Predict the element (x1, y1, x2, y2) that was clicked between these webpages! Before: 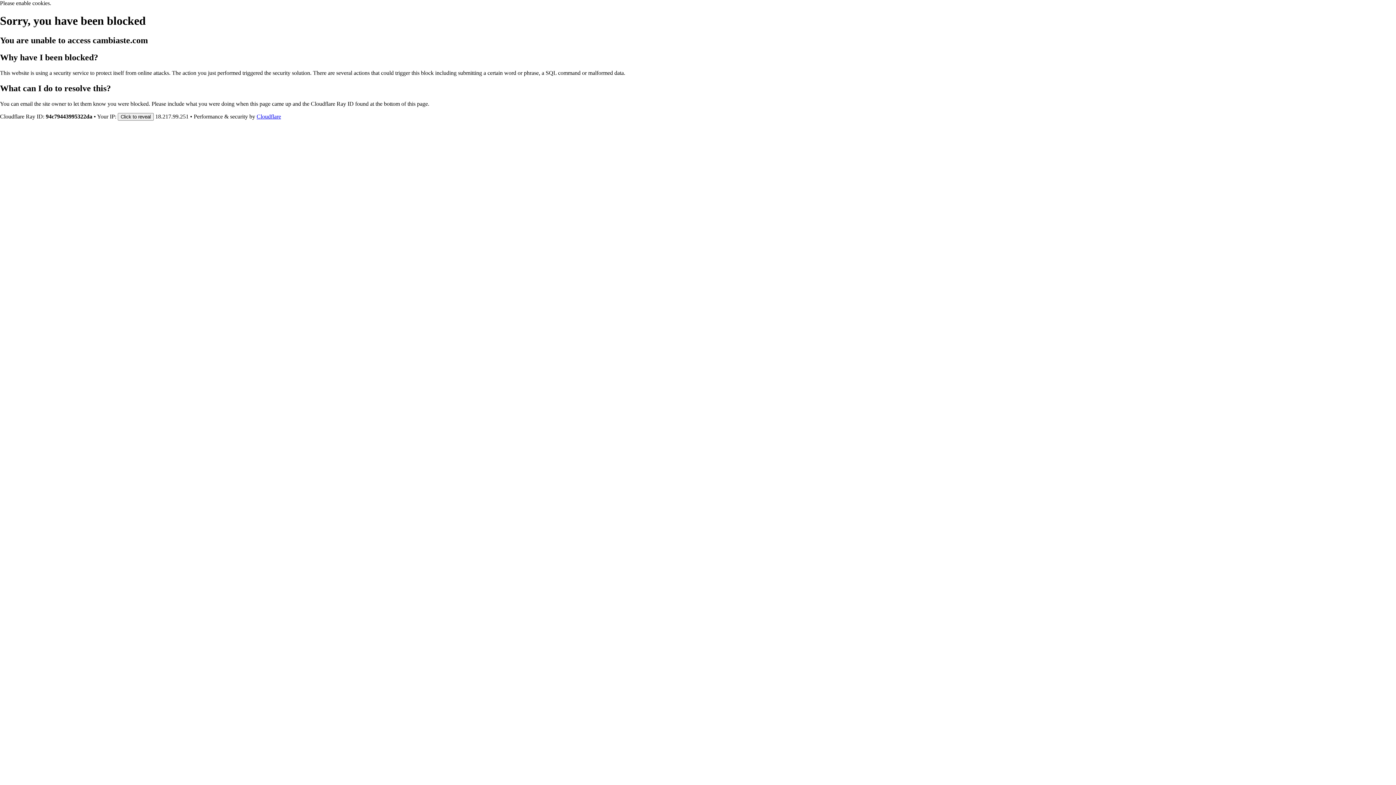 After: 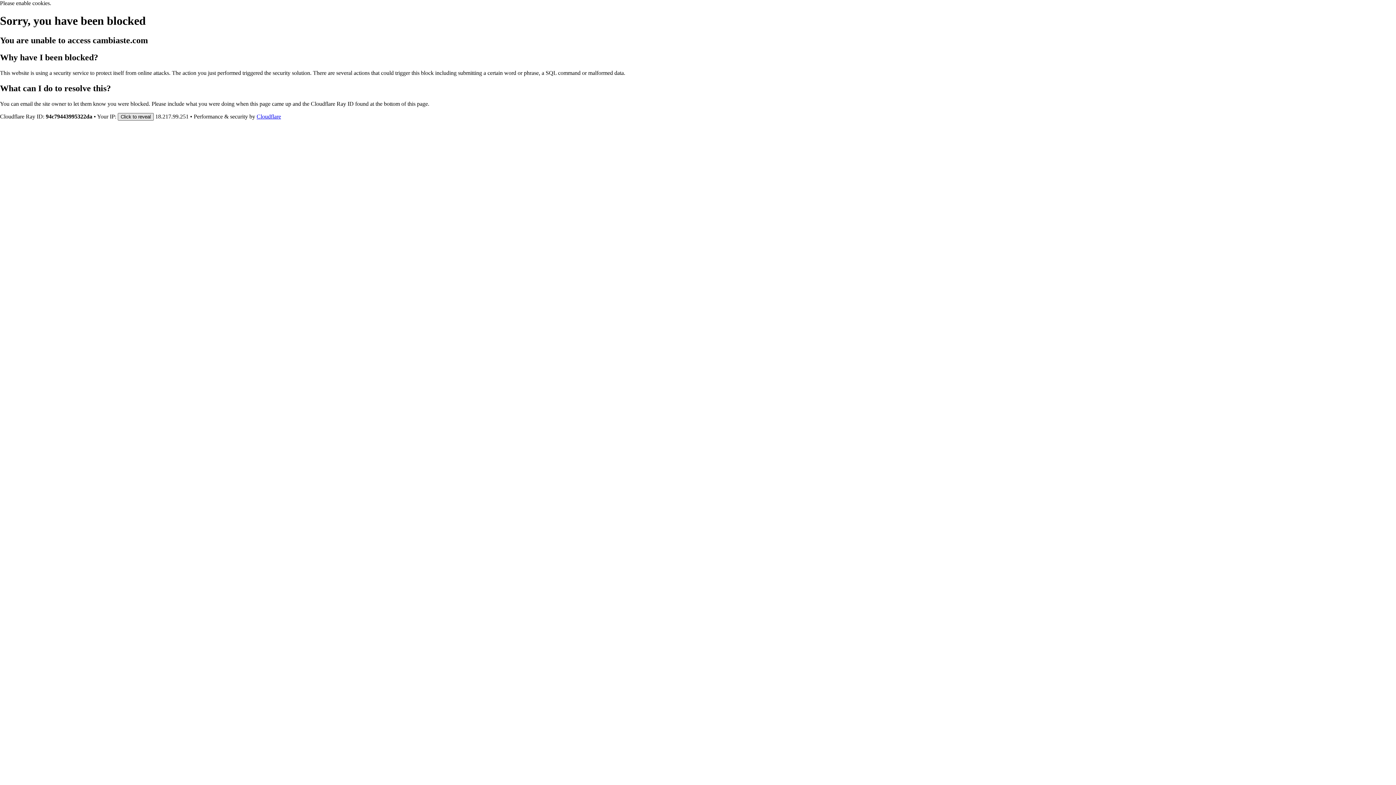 Action: bbox: (117, 112, 153, 120) label: Click to reveal